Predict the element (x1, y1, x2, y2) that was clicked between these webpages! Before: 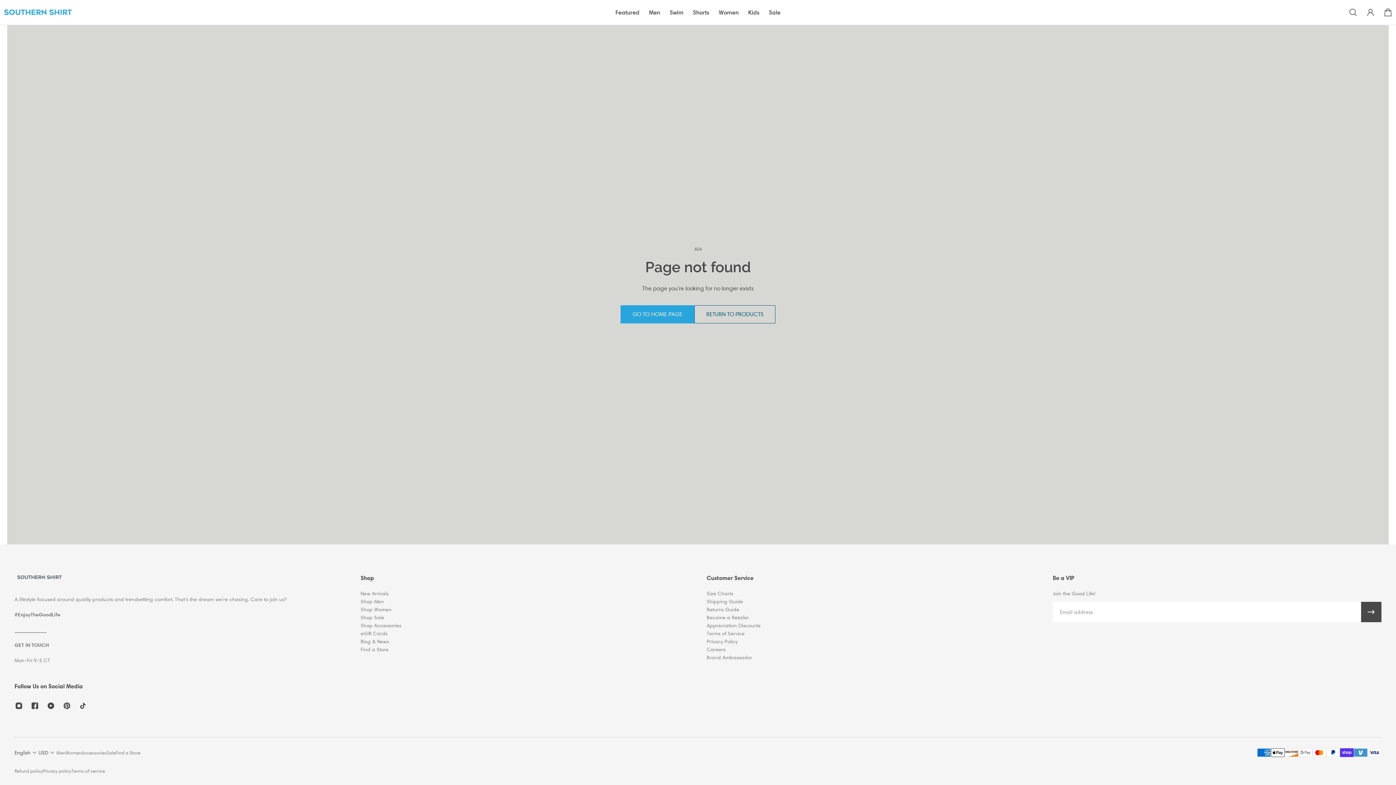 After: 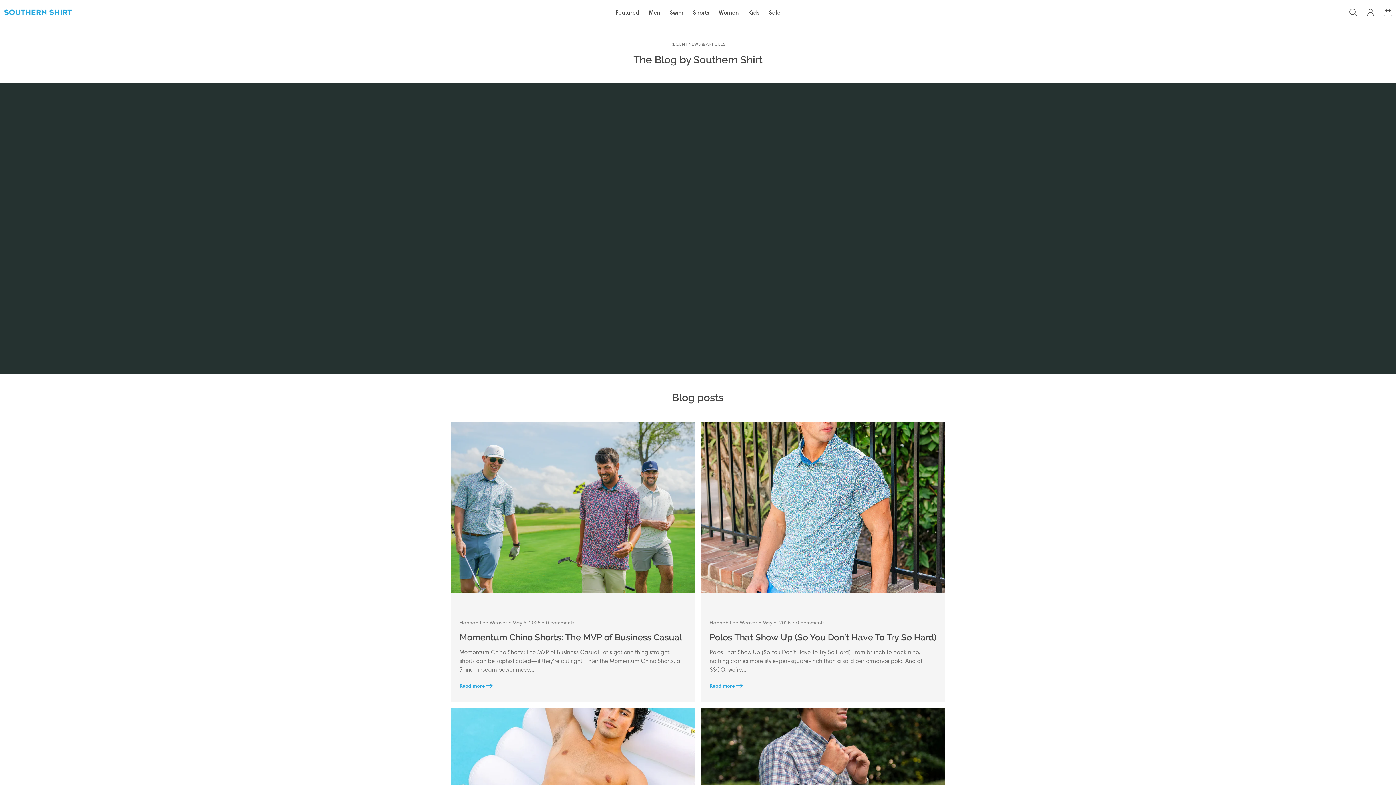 Action: label: Blog & News bbox: (360, 637, 401, 645)